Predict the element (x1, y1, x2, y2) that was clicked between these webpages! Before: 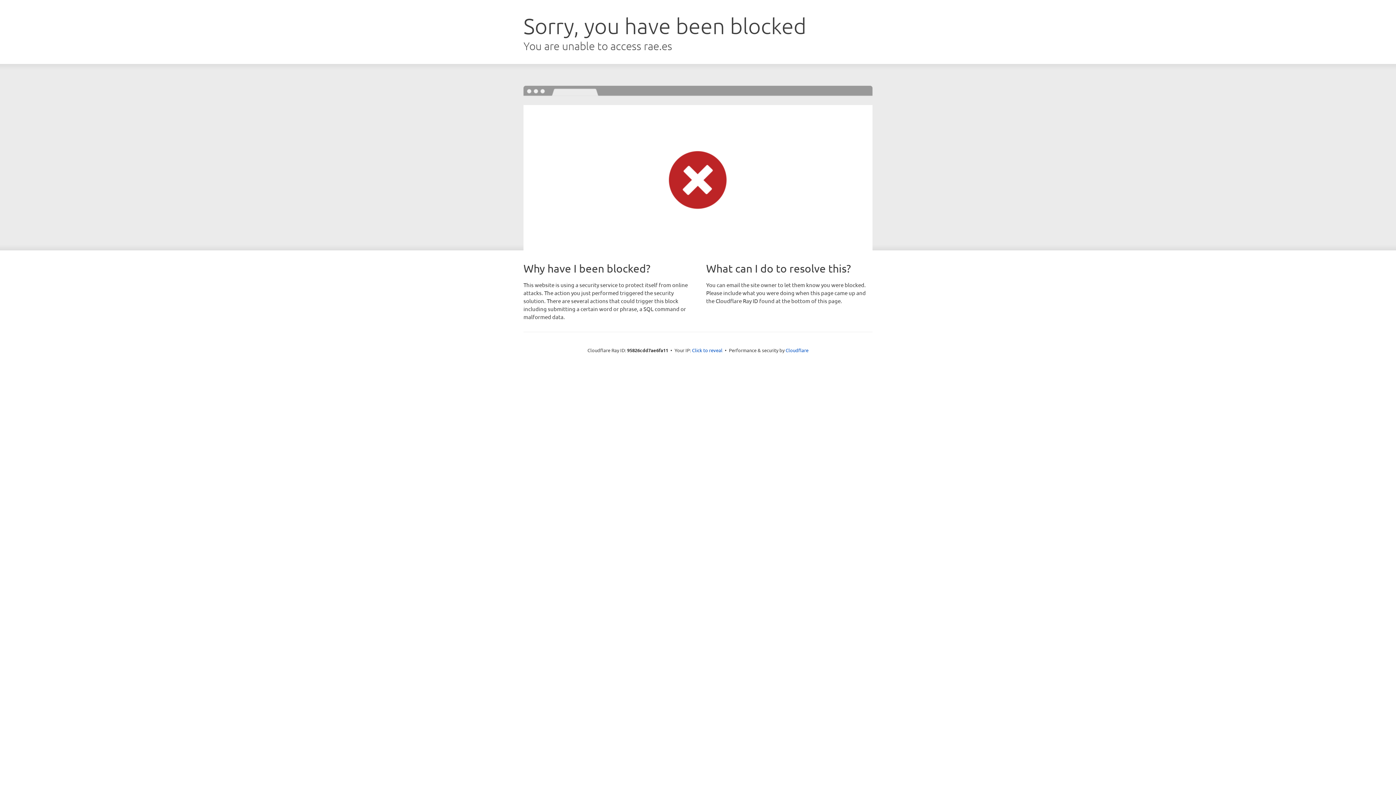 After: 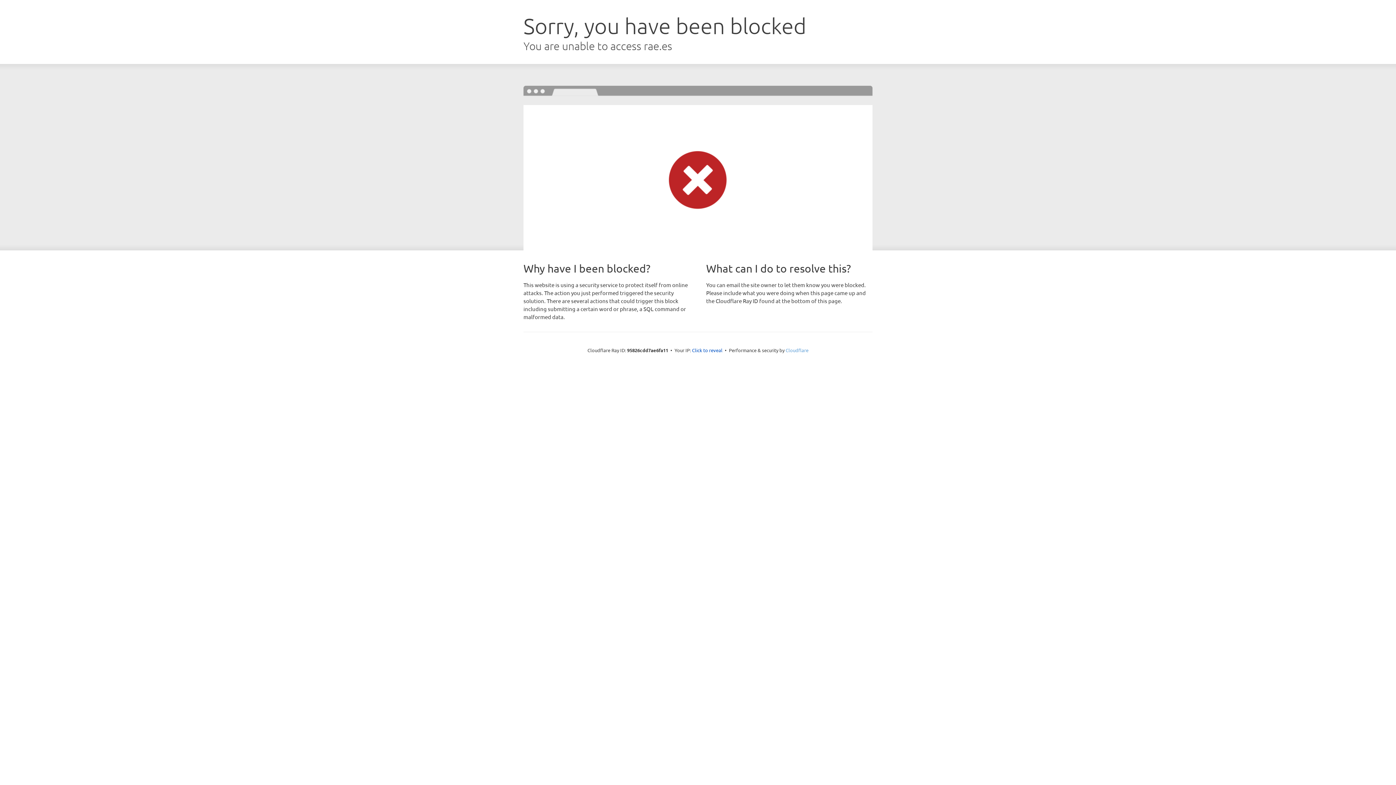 Action: label: Cloudflare bbox: (785, 347, 808, 353)